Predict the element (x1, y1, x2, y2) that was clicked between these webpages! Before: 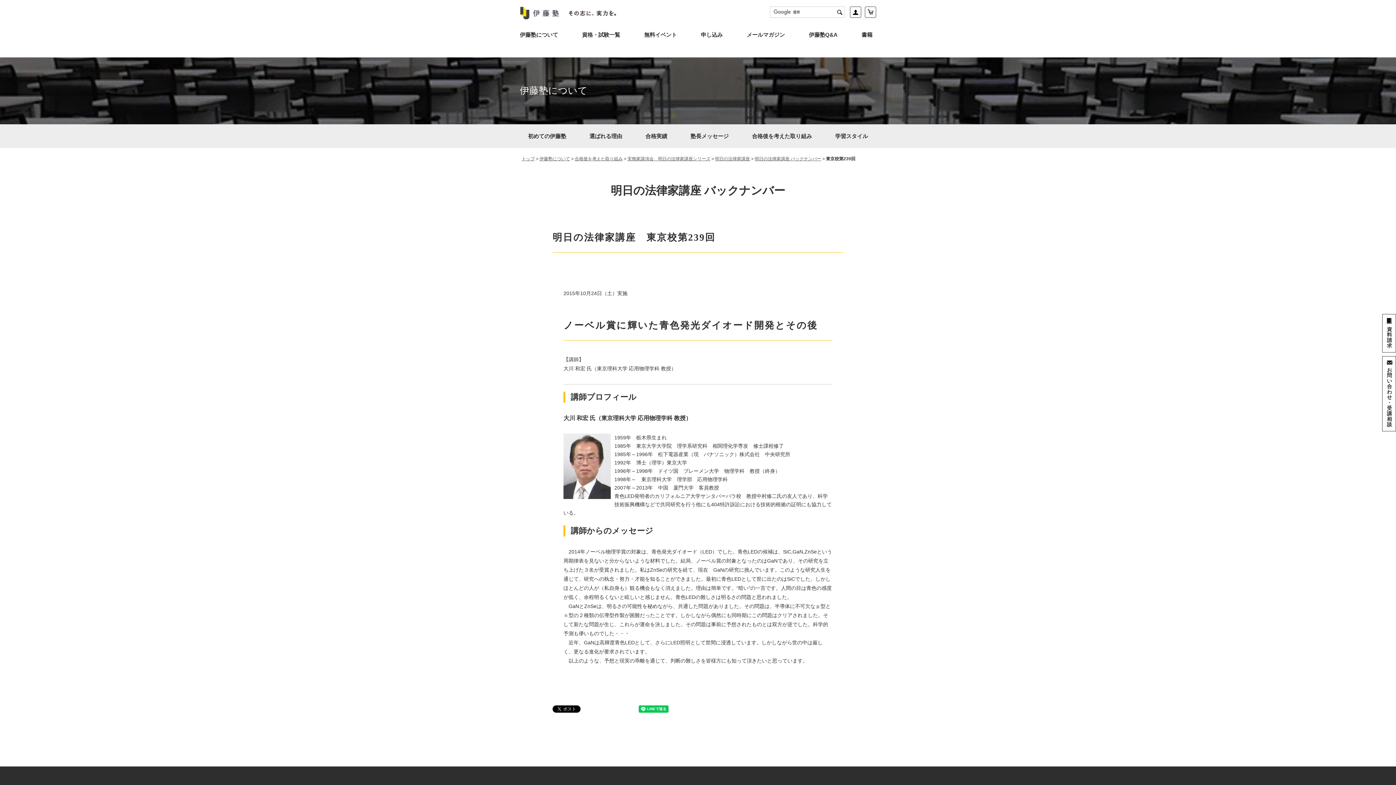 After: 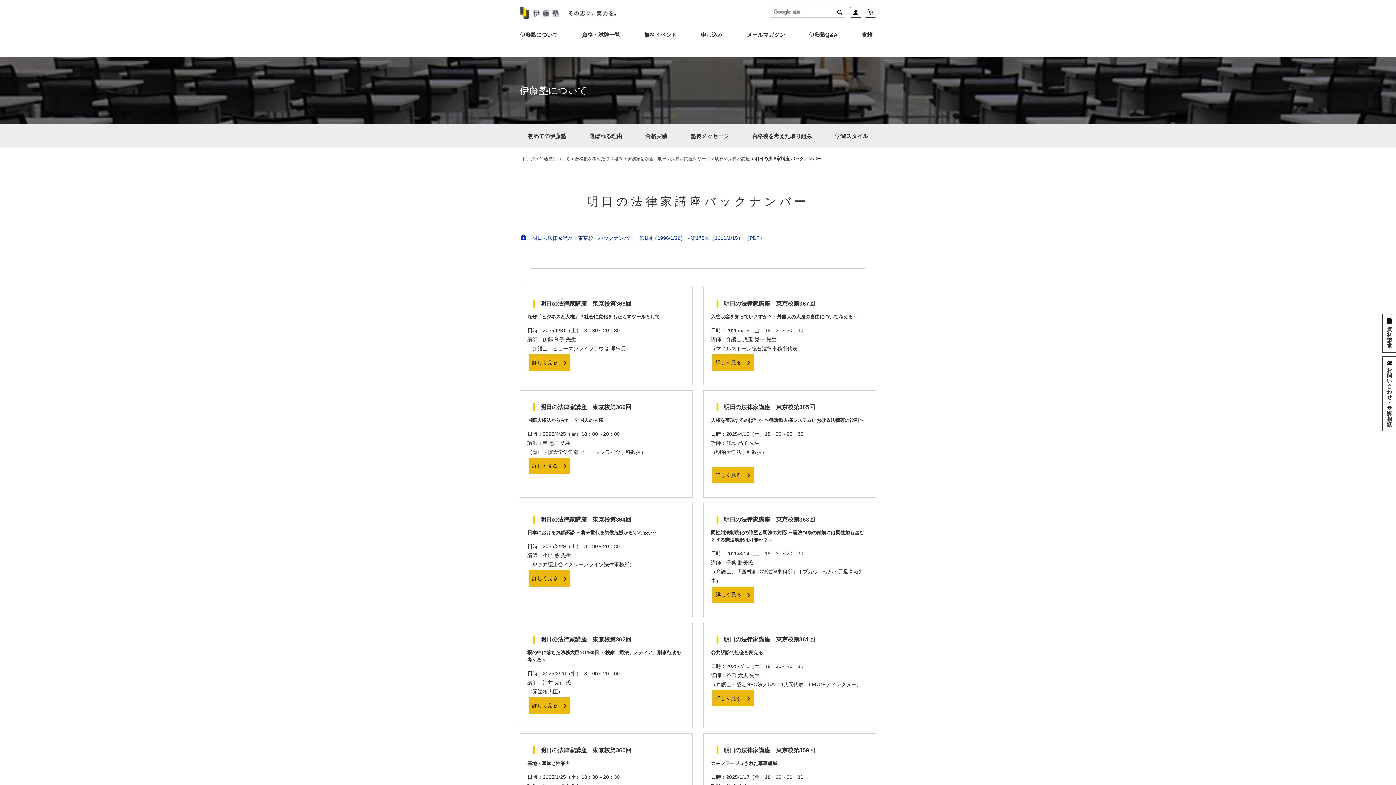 Action: label: 明日の法律家講座 バックナンバー bbox: (754, 156, 821, 161)